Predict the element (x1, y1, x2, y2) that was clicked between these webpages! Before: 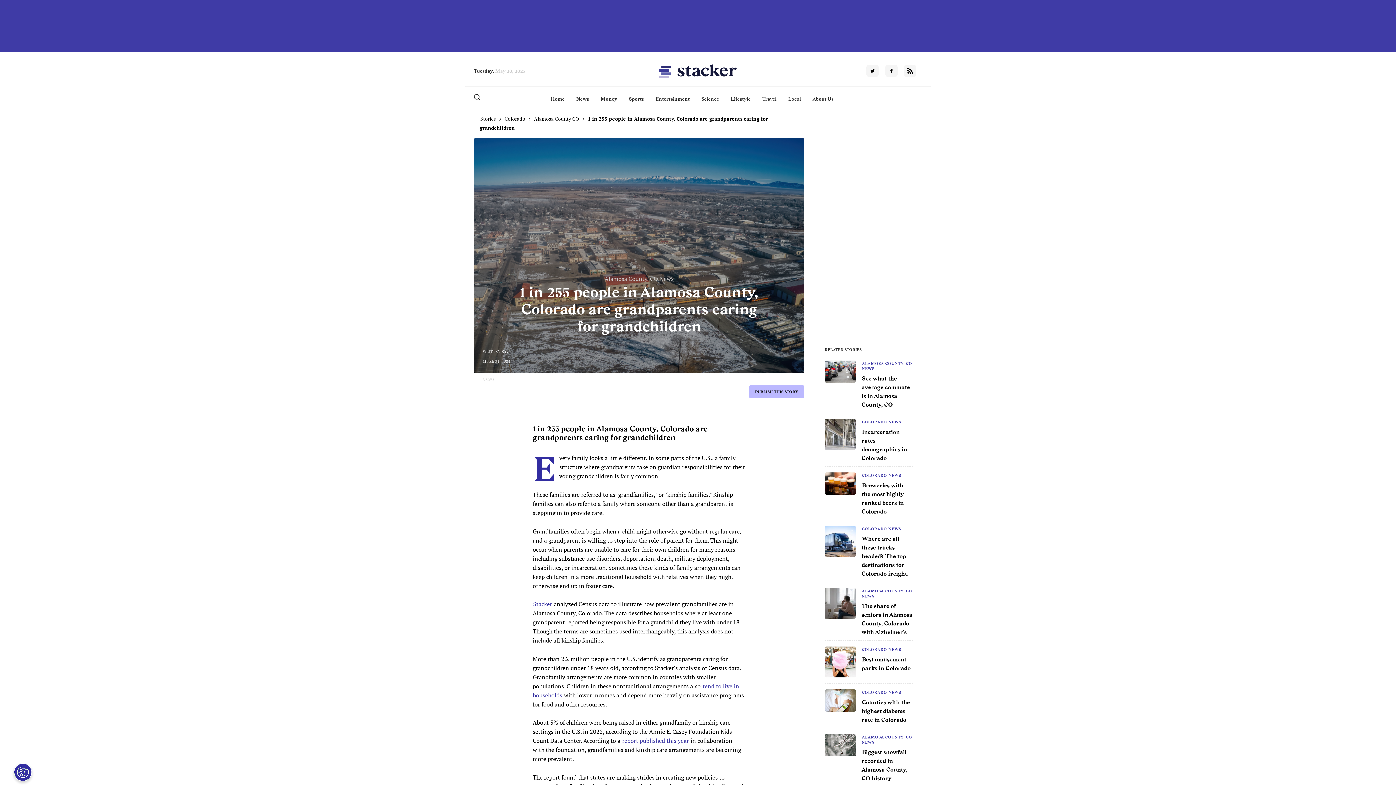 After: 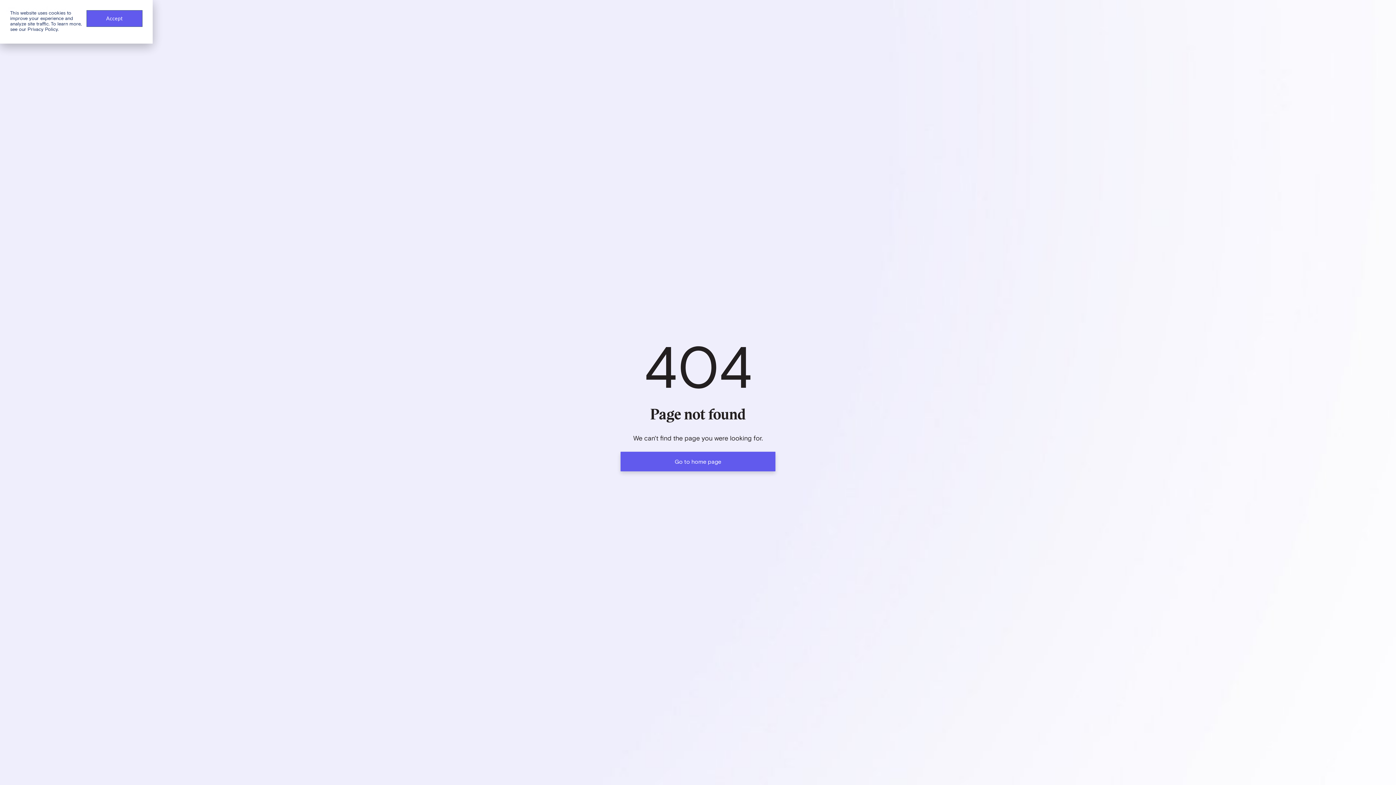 Action: bbox: (532, 599, 553, 609) label: Stacker